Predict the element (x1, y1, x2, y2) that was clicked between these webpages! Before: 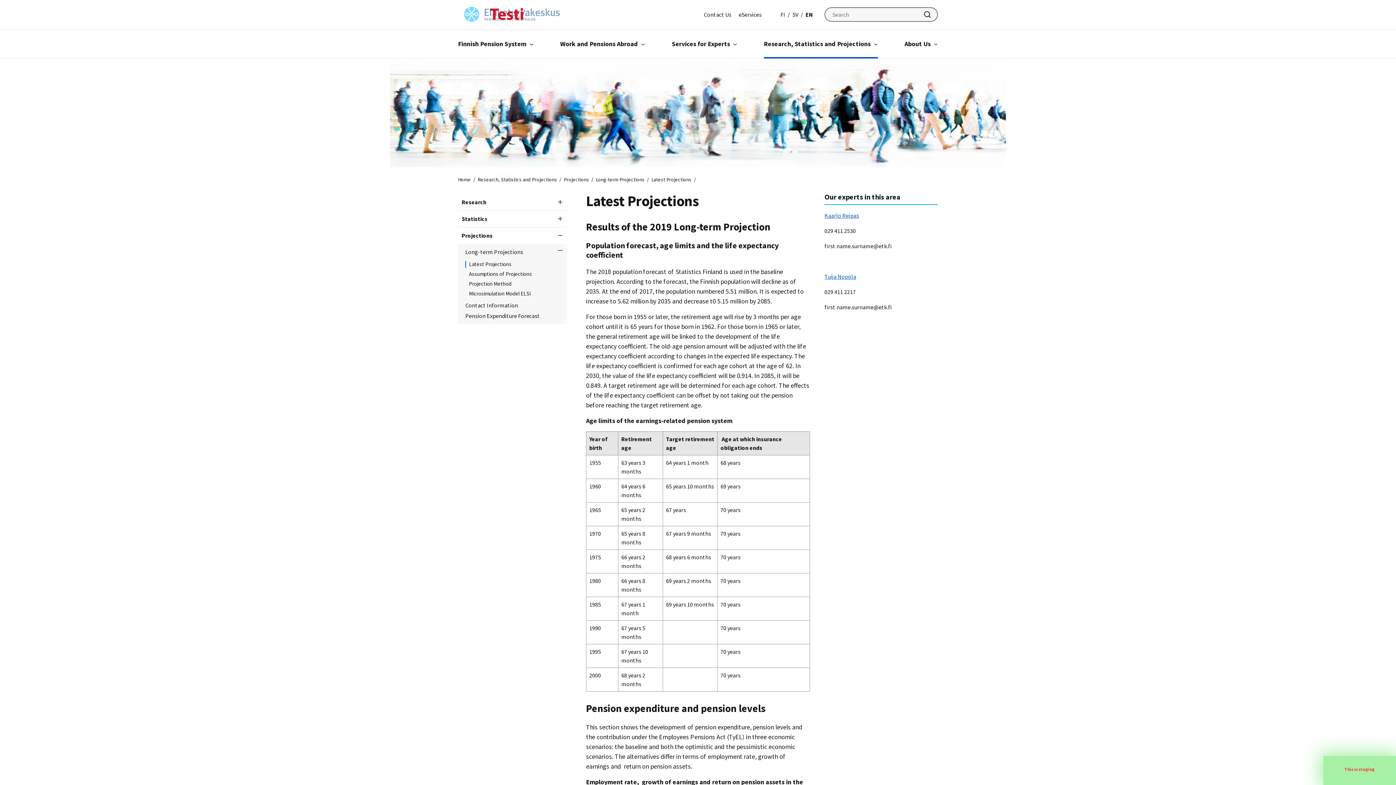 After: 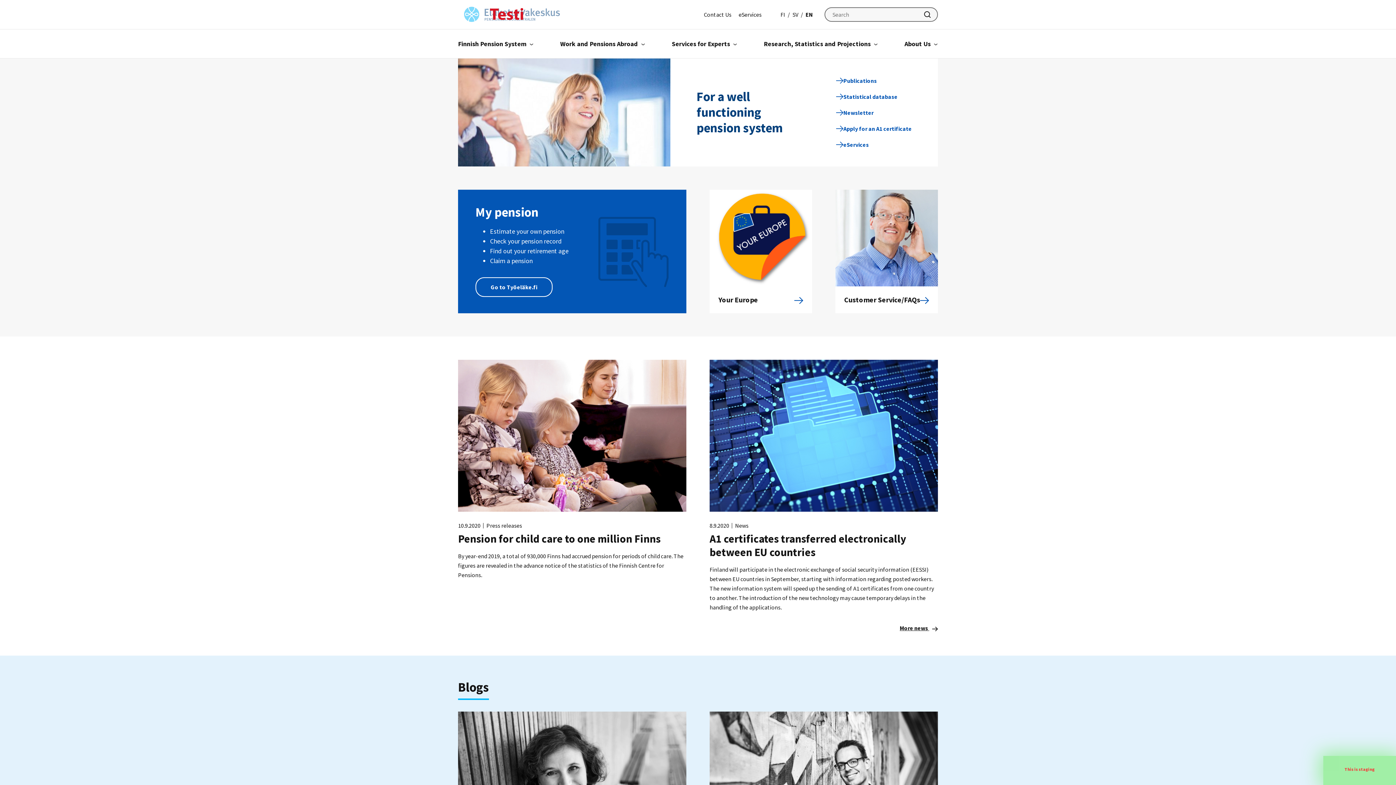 Action: label: Finnish Centre for Pensions bbox: (458, 10, 567, 17)